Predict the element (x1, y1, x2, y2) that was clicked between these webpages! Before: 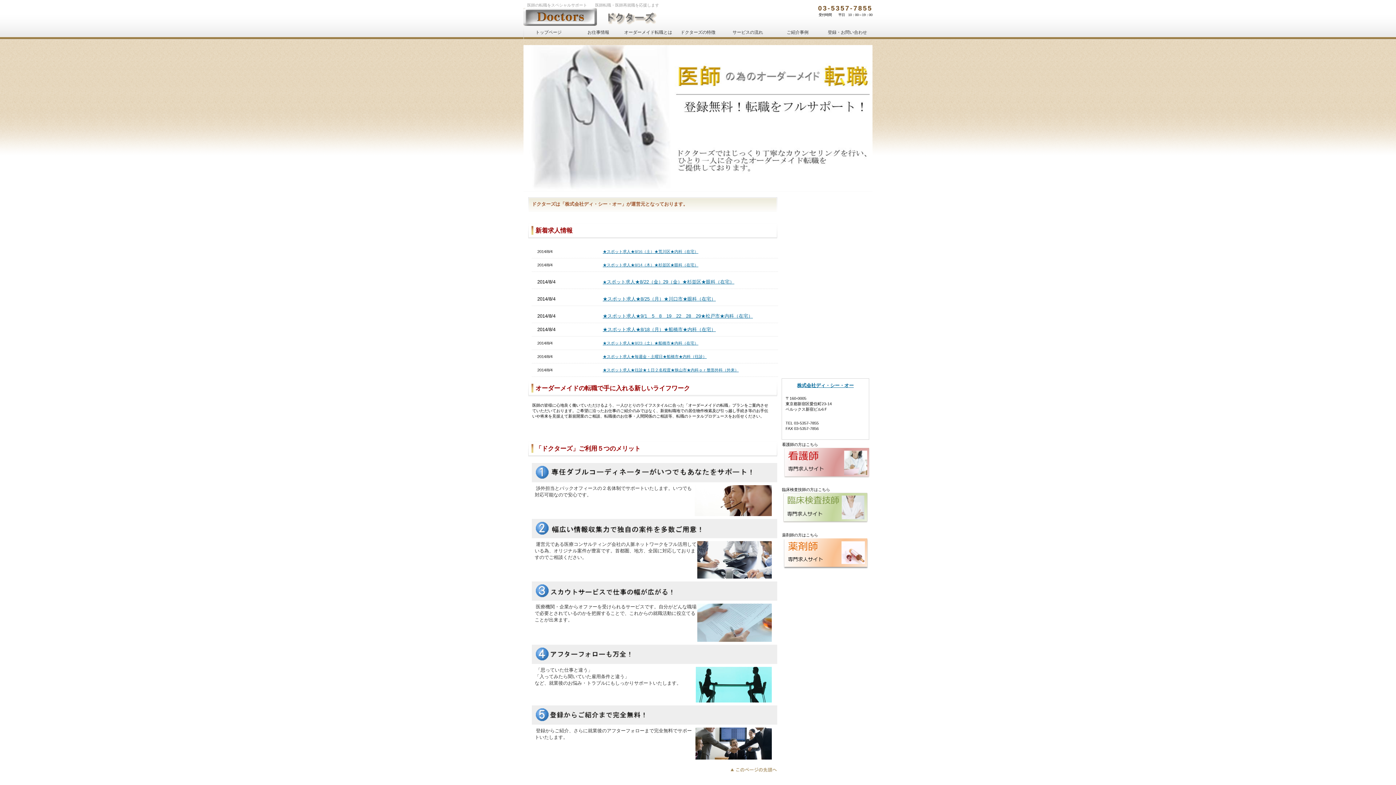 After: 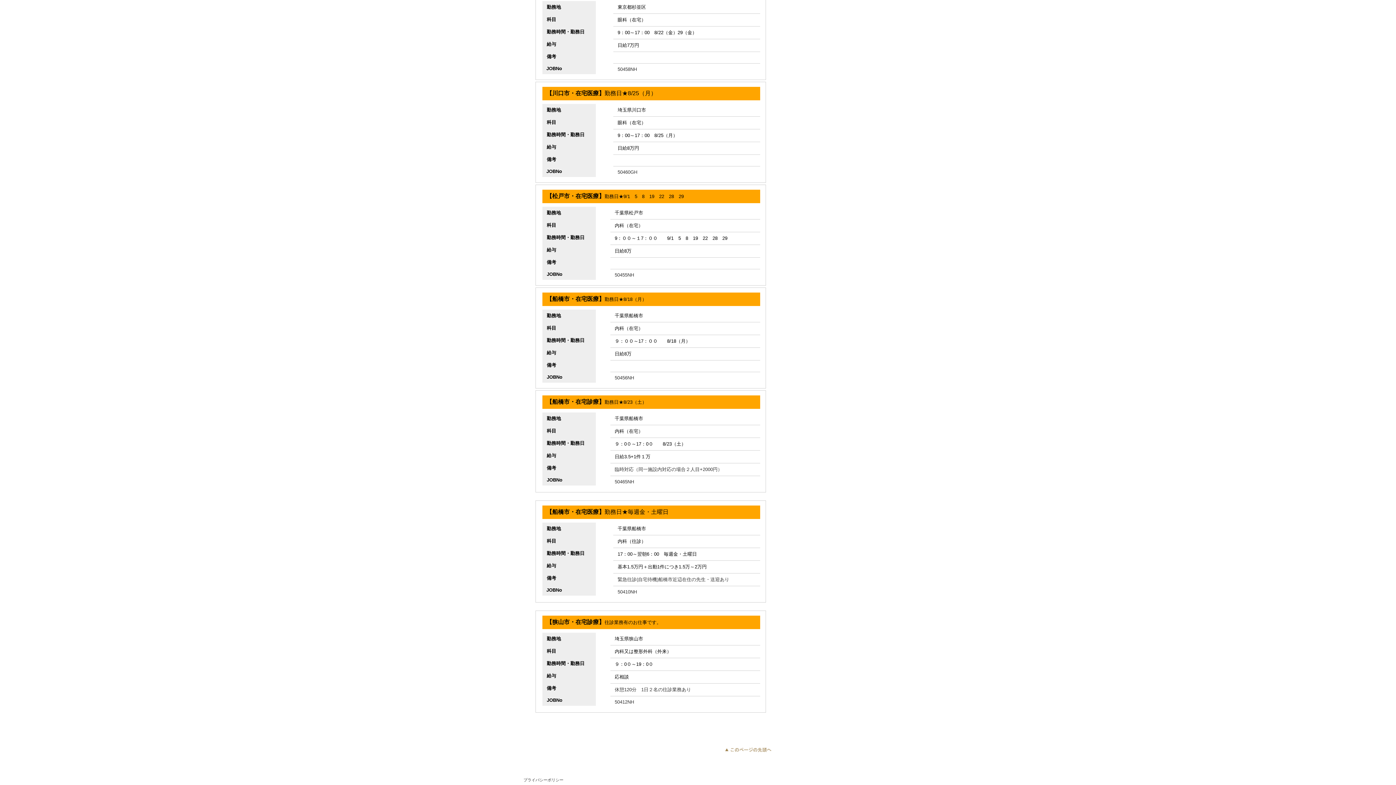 Action: bbox: (602, 296, 716, 301) label: ★スポット求人★8/25（月）★川口市★眼科（在宅）